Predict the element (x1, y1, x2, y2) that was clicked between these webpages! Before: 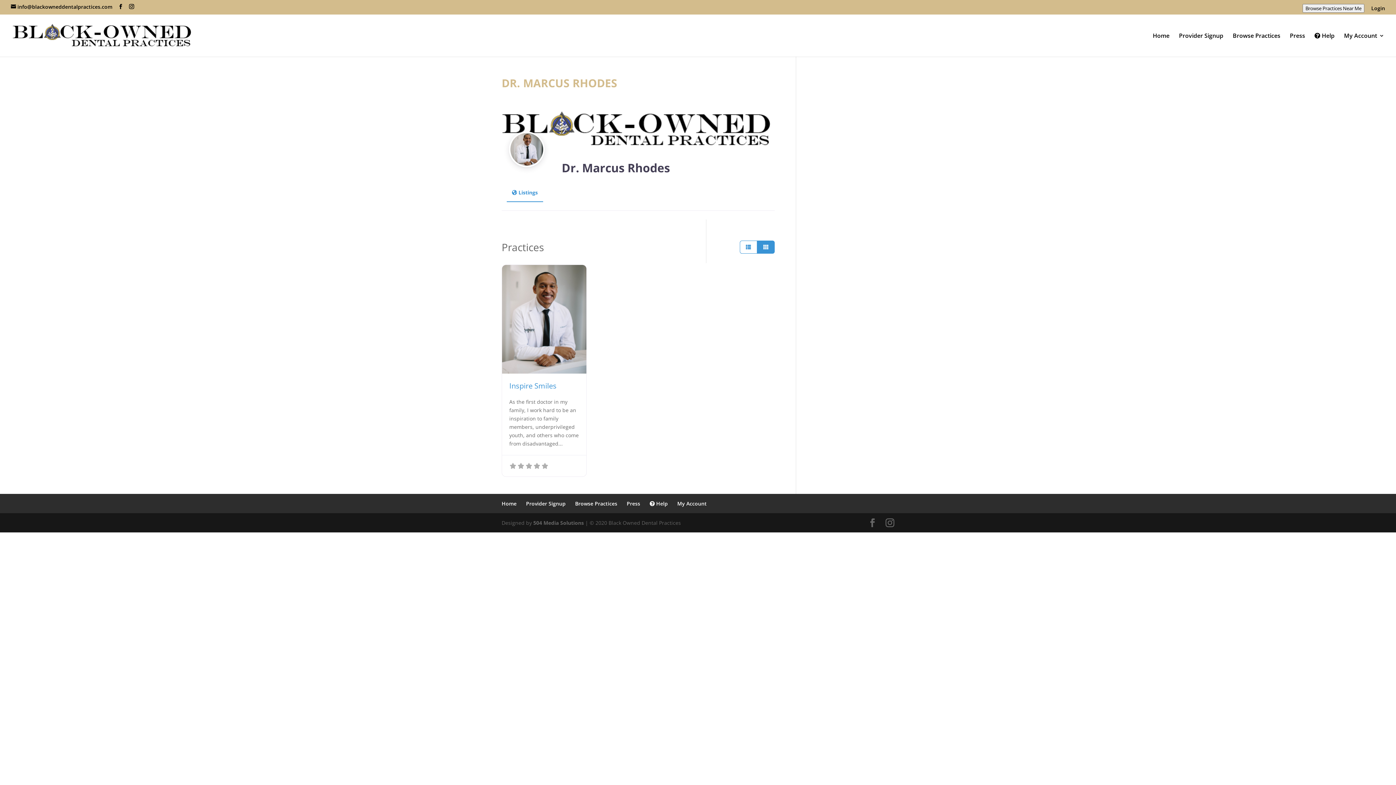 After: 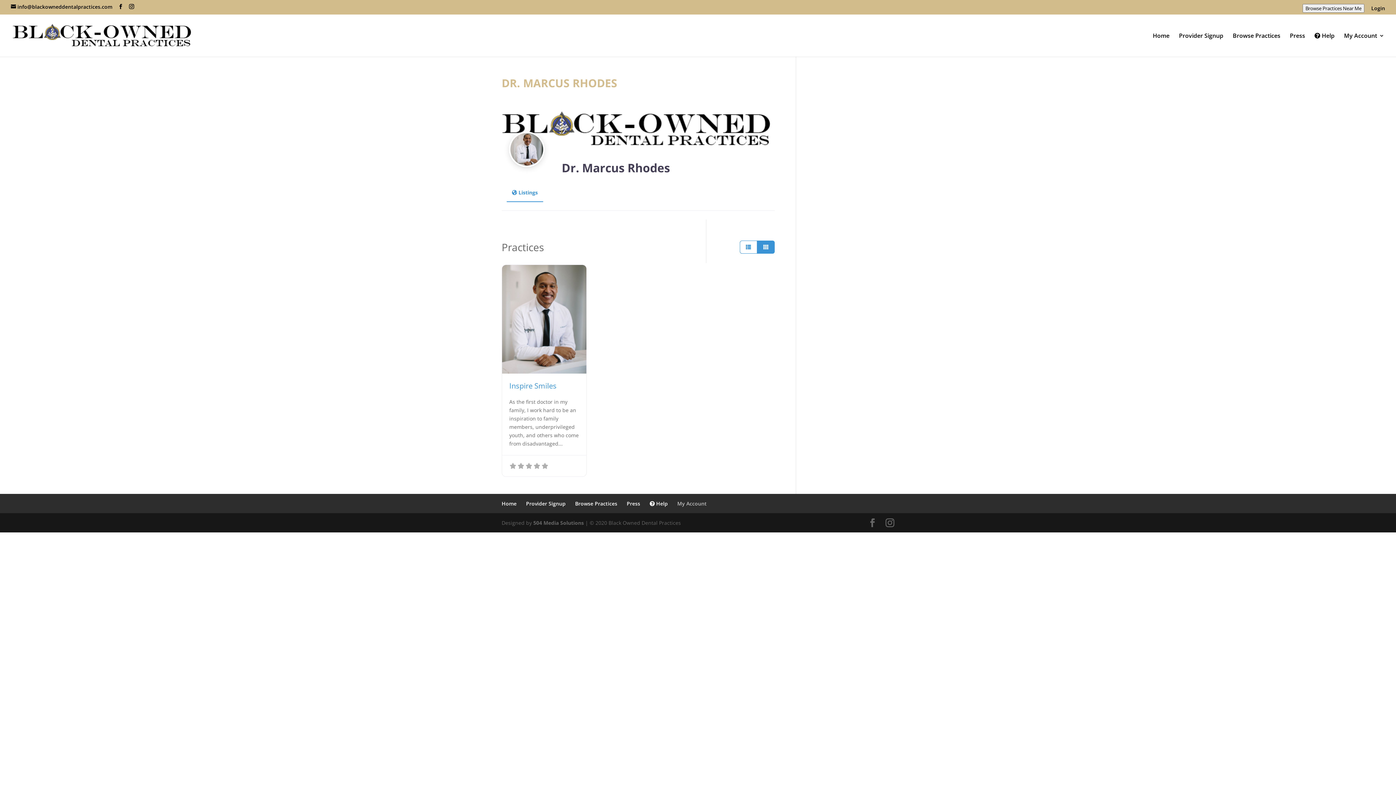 Action: bbox: (677, 500, 706, 507) label: My Account